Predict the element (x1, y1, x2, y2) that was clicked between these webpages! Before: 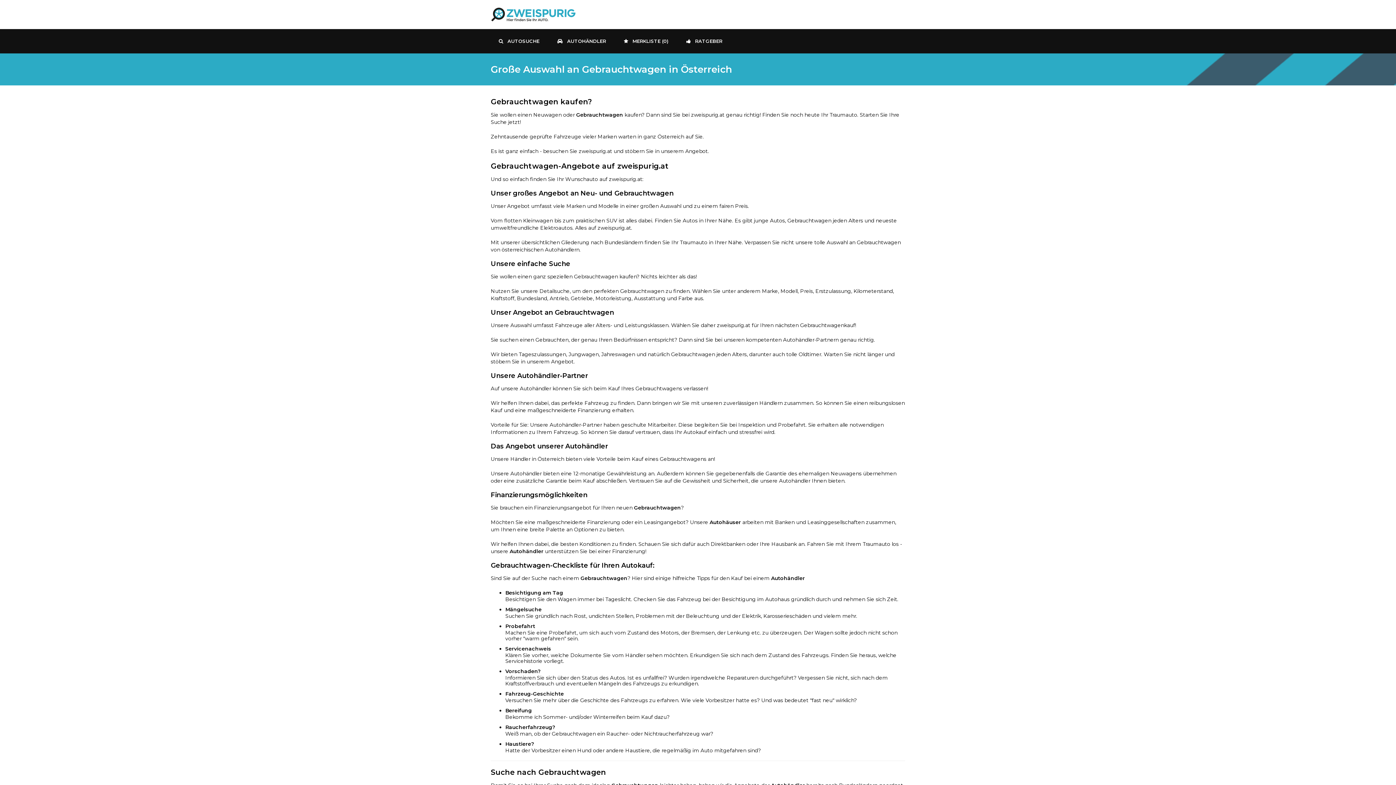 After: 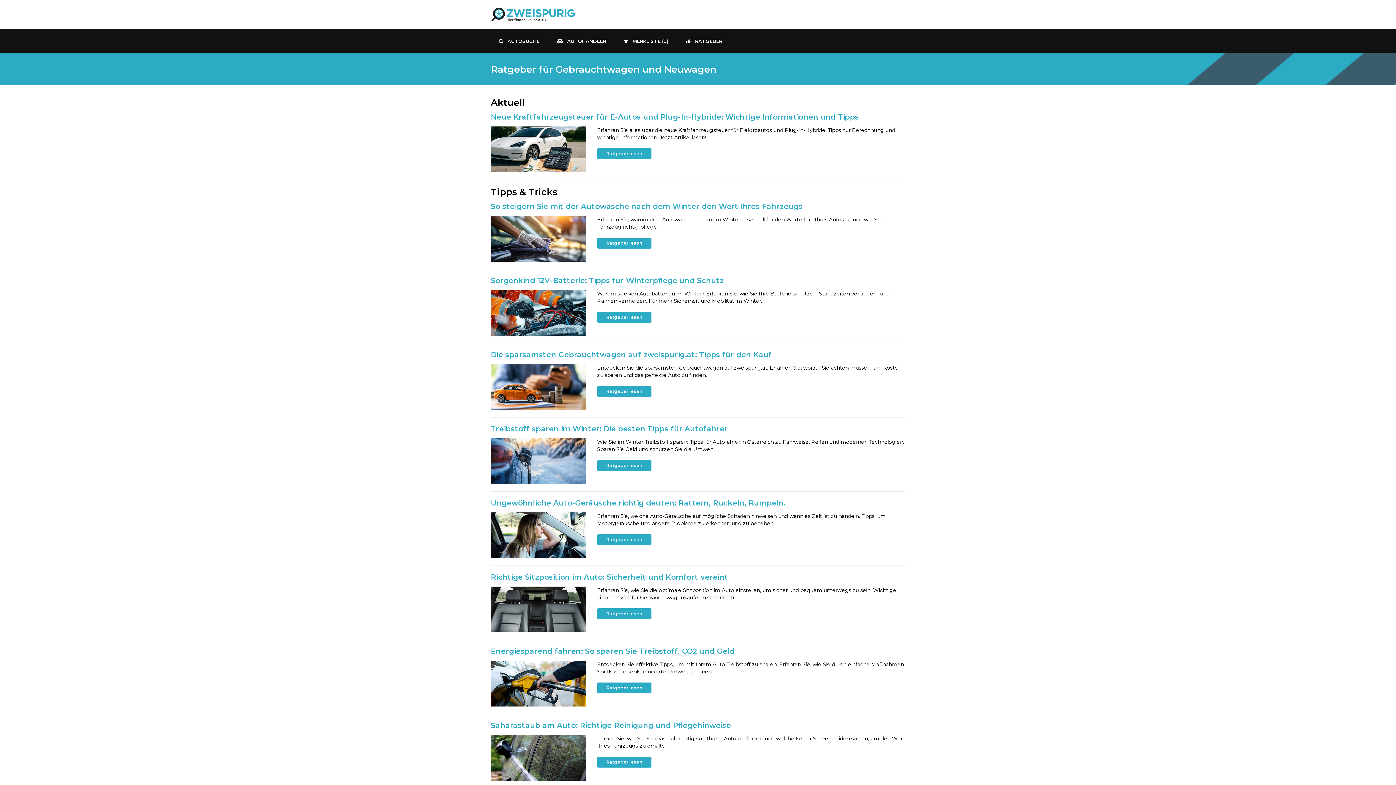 Action: label: RATGEBER bbox: (678, 28, 730, 53)